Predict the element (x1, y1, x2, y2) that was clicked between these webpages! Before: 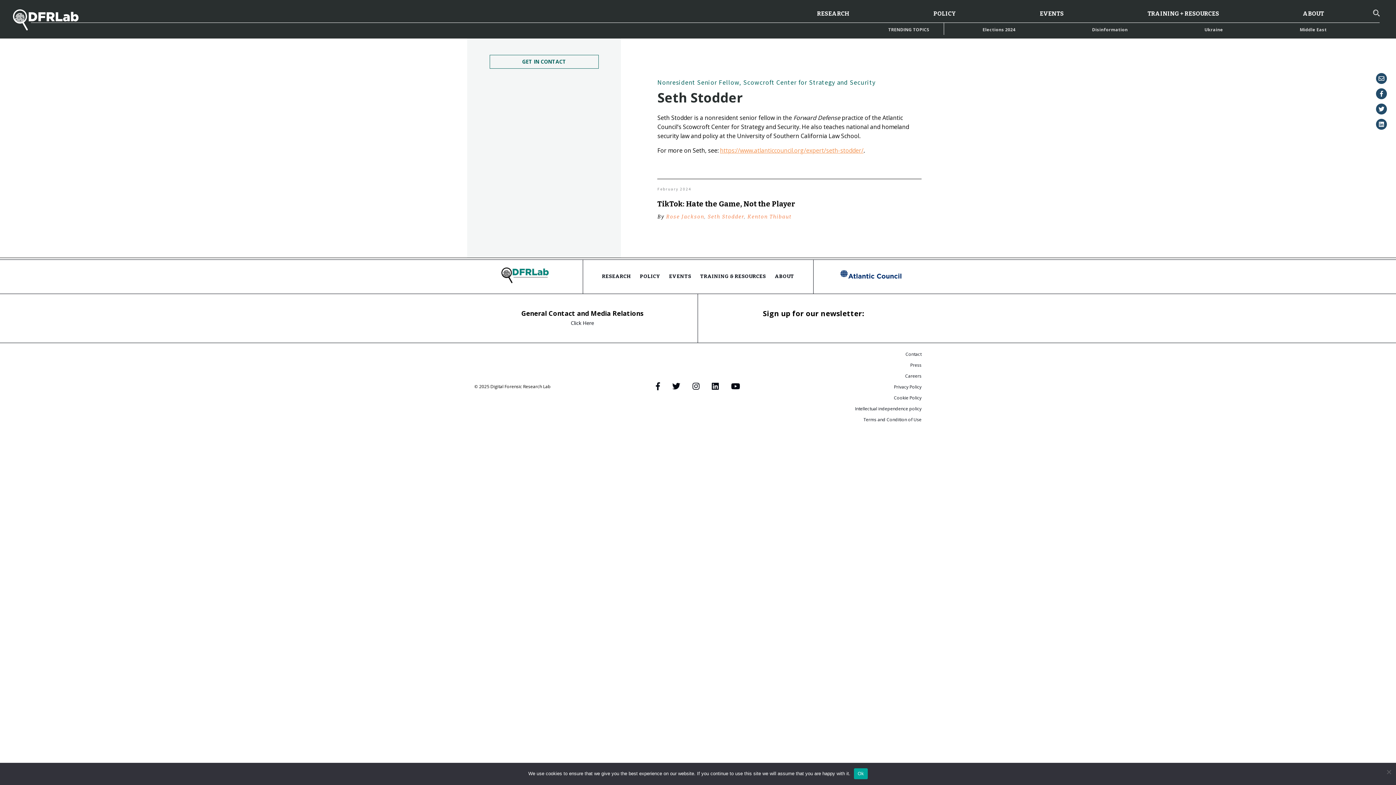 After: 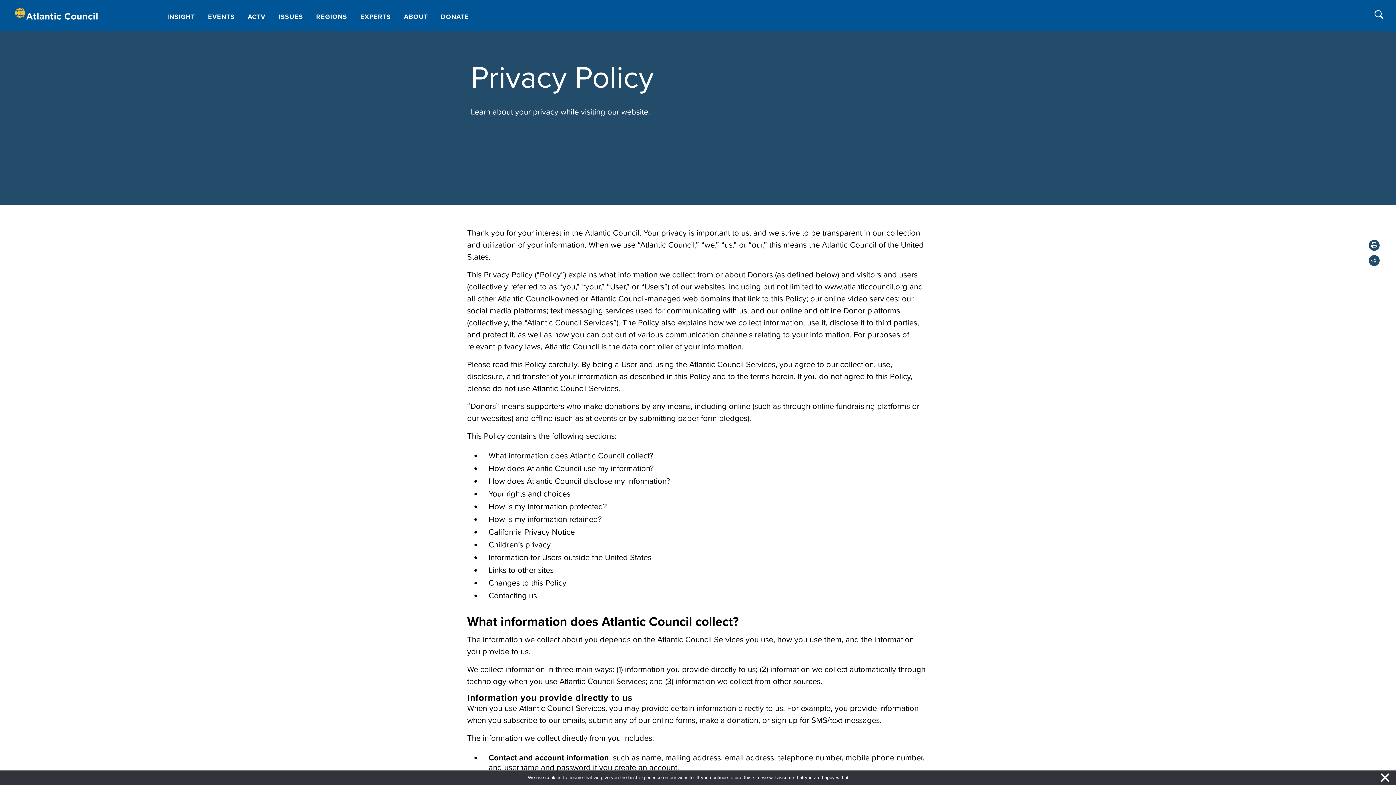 Action: label: Privacy Policy bbox: (894, 383, 921, 390)